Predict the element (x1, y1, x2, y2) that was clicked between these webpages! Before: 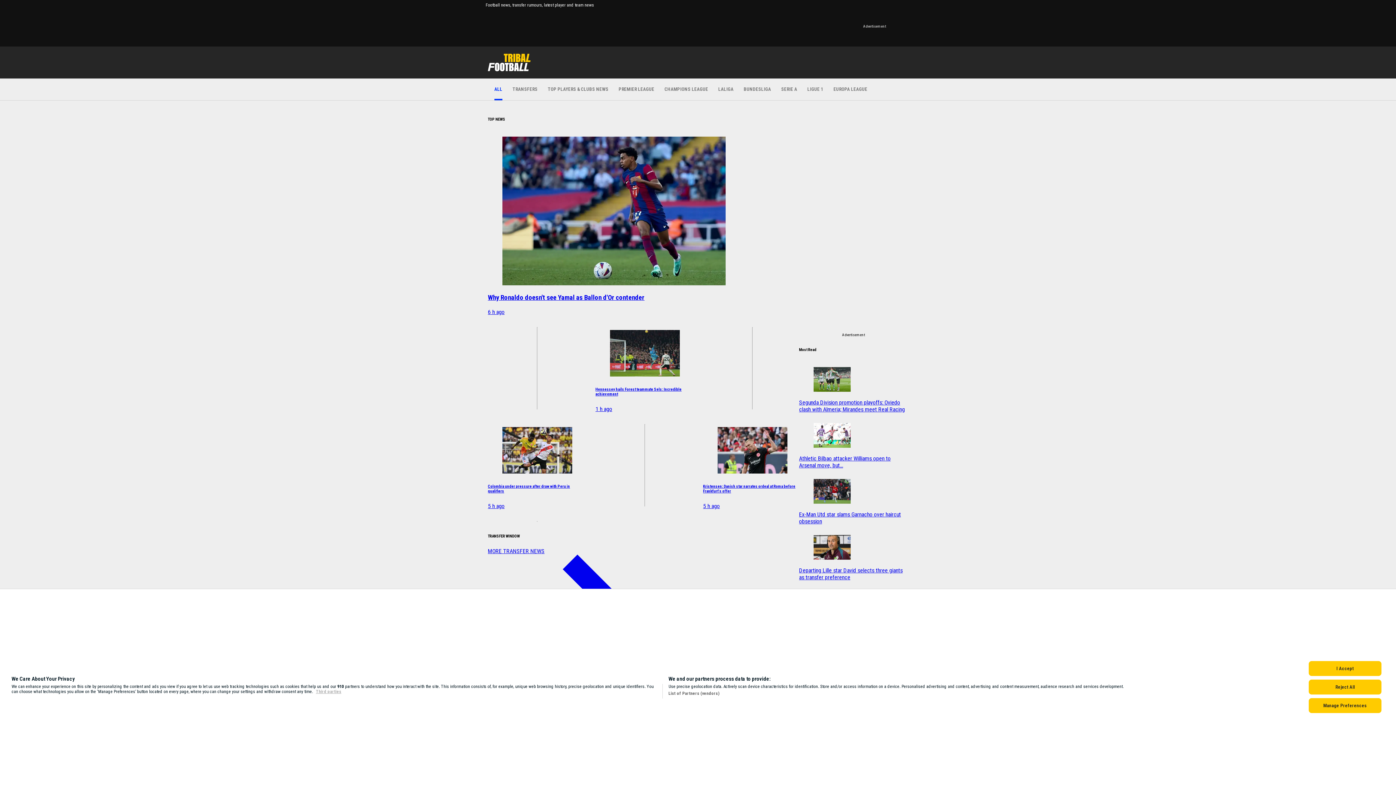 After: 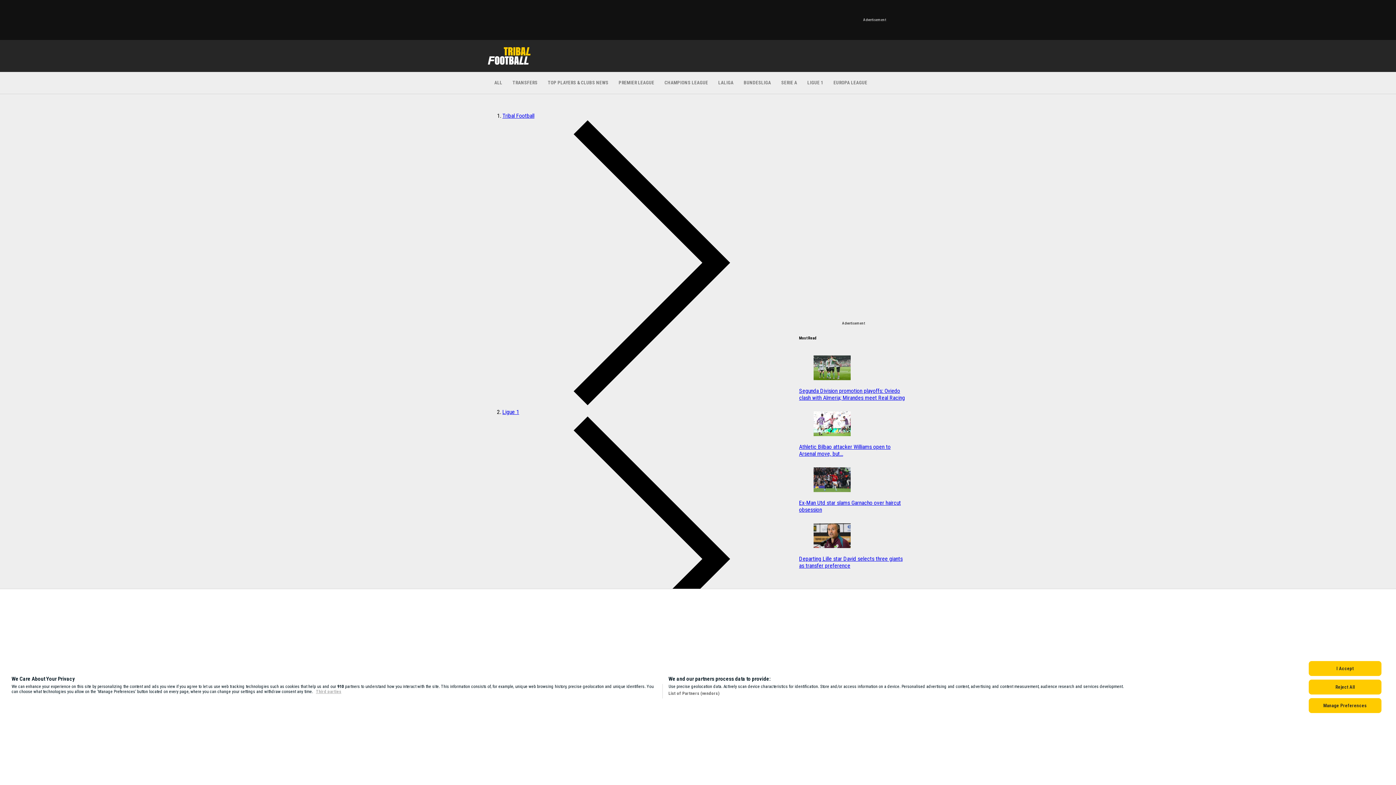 Action: bbox: (799, 529, 908, 581) label: Departing Lille star David selects three giants as transfer preference